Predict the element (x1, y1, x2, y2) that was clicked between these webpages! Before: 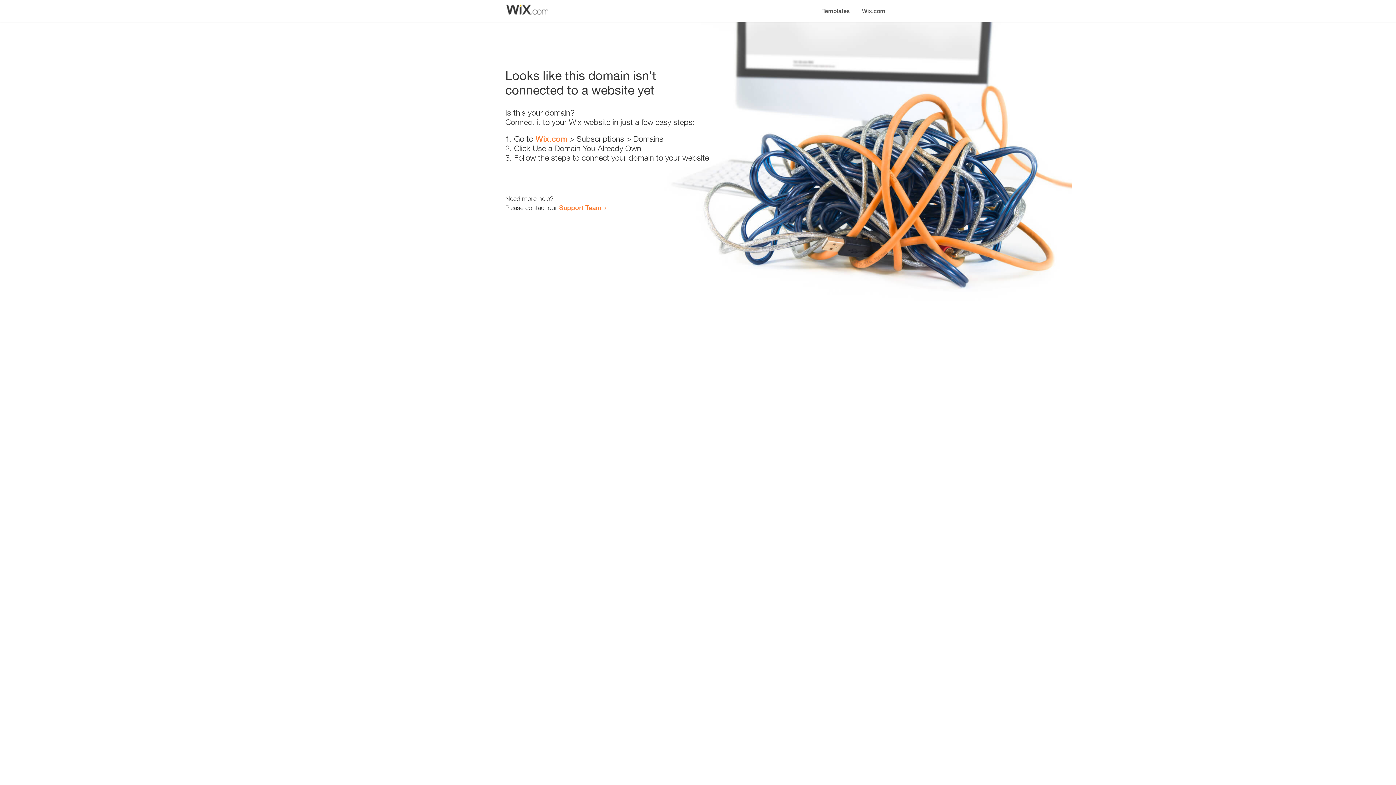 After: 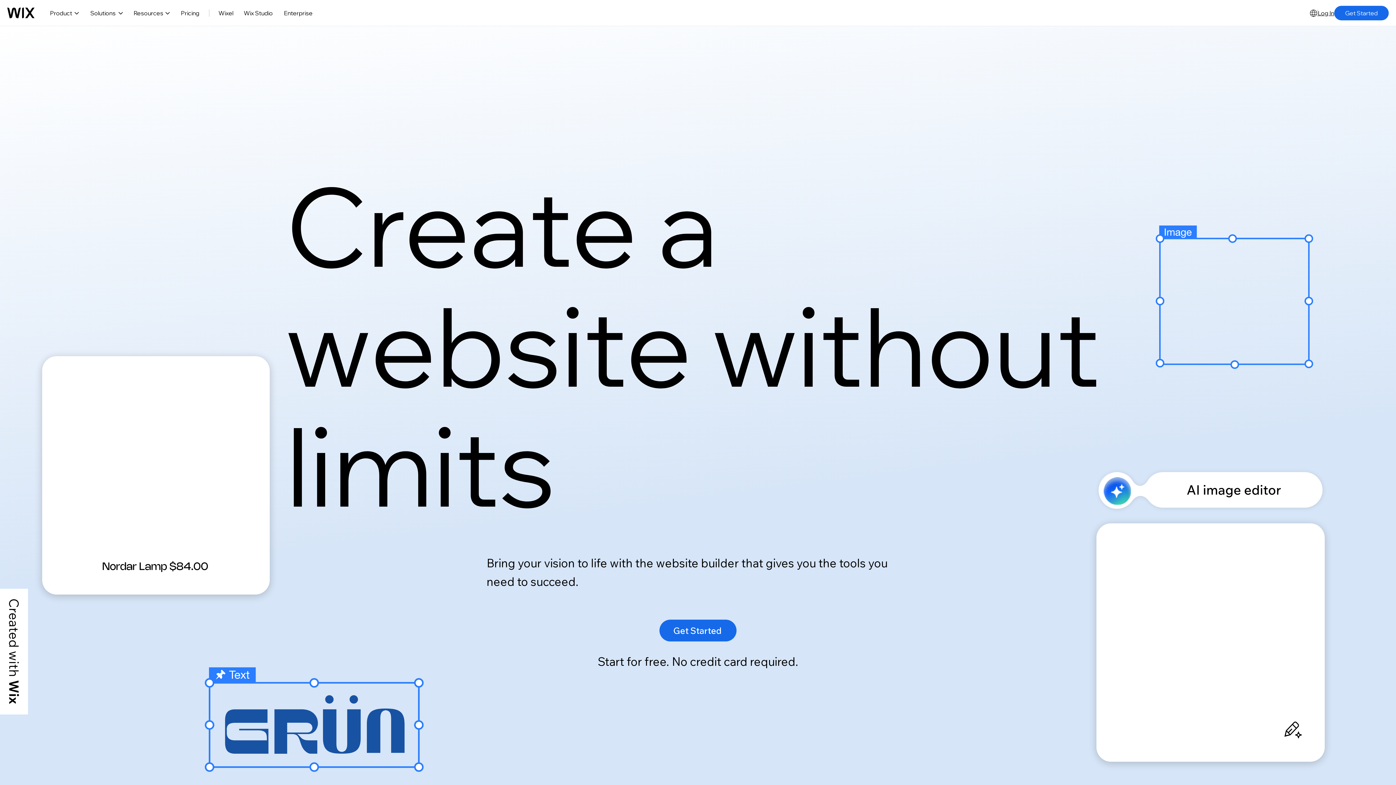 Action: bbox: (535, 134, 567, 143) label: Wix.com